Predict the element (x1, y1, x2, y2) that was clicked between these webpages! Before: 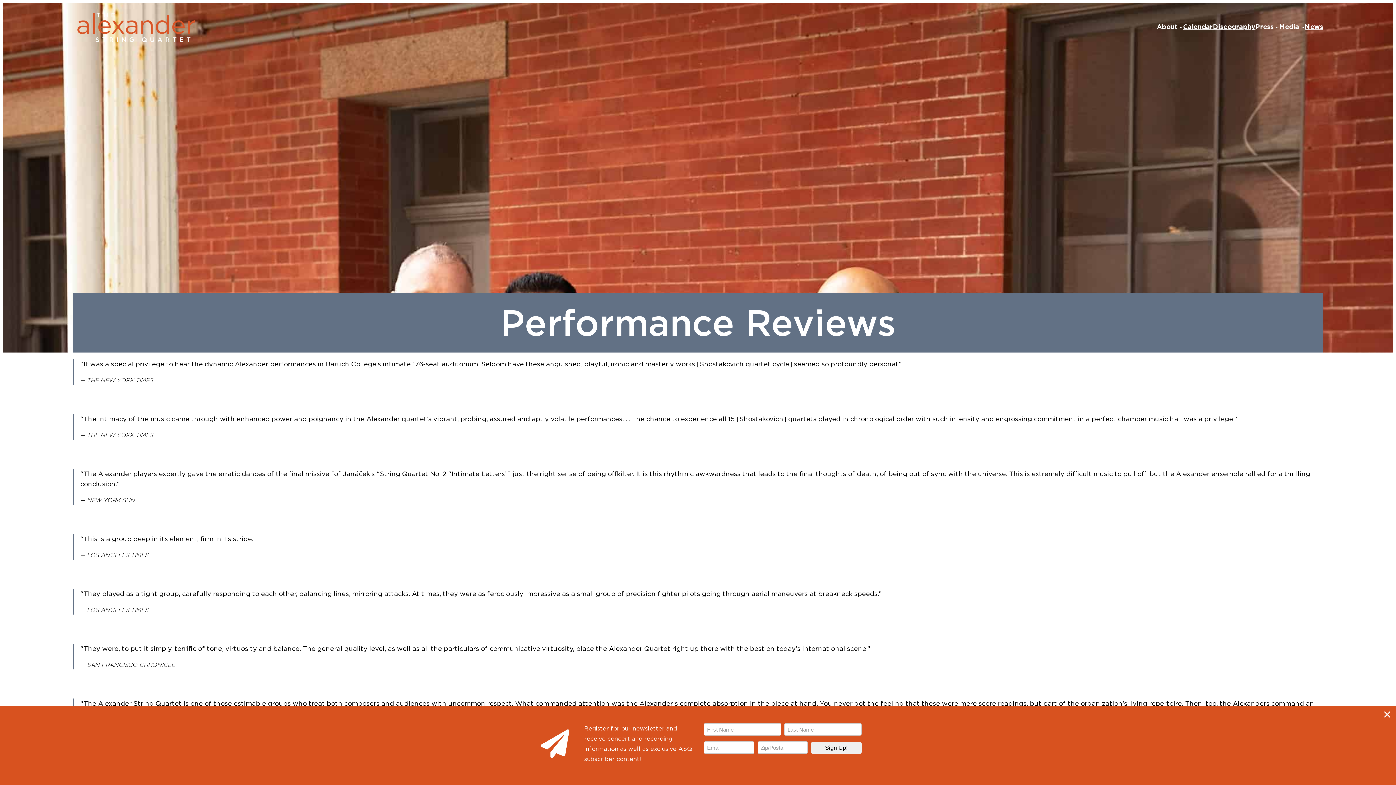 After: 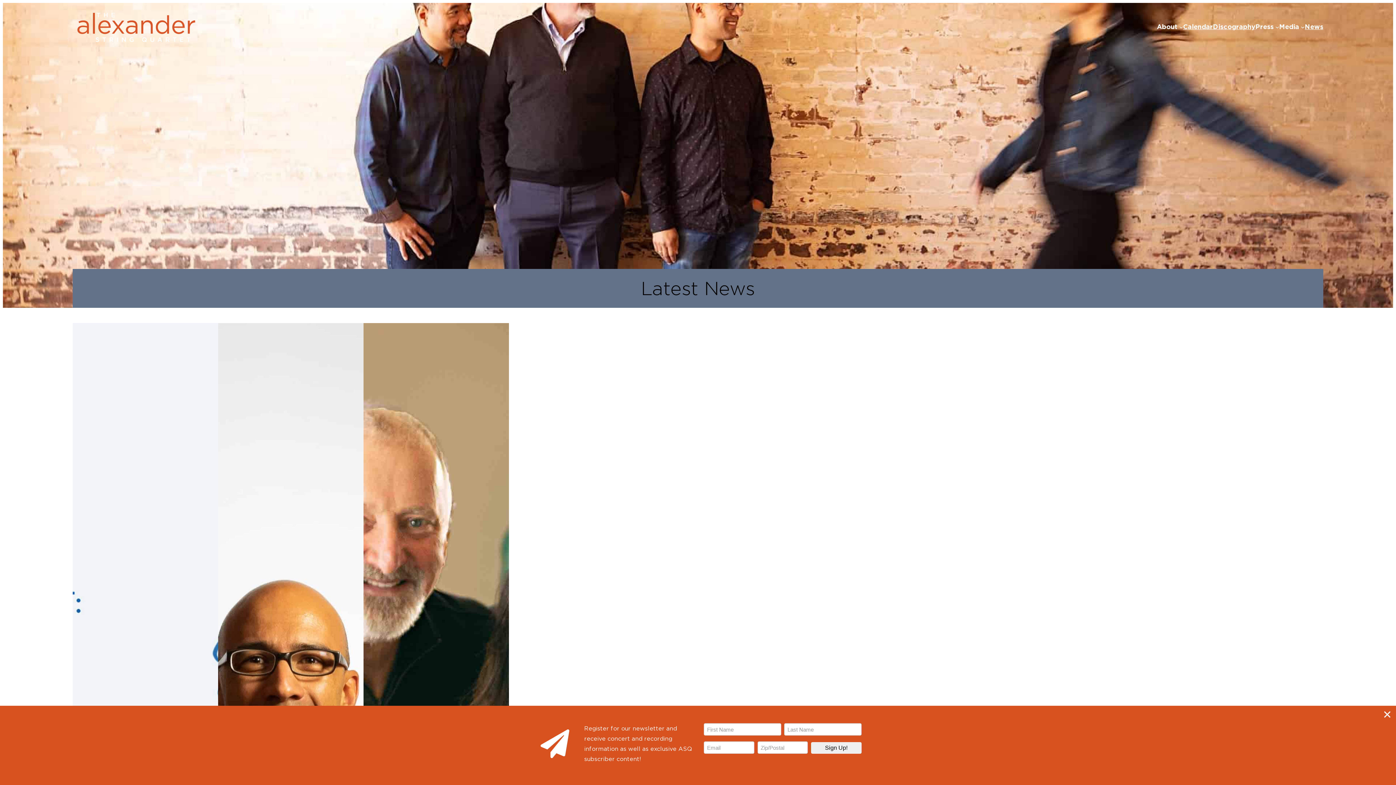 Action: label: News bbox: (1305, 21, 1323, 31)